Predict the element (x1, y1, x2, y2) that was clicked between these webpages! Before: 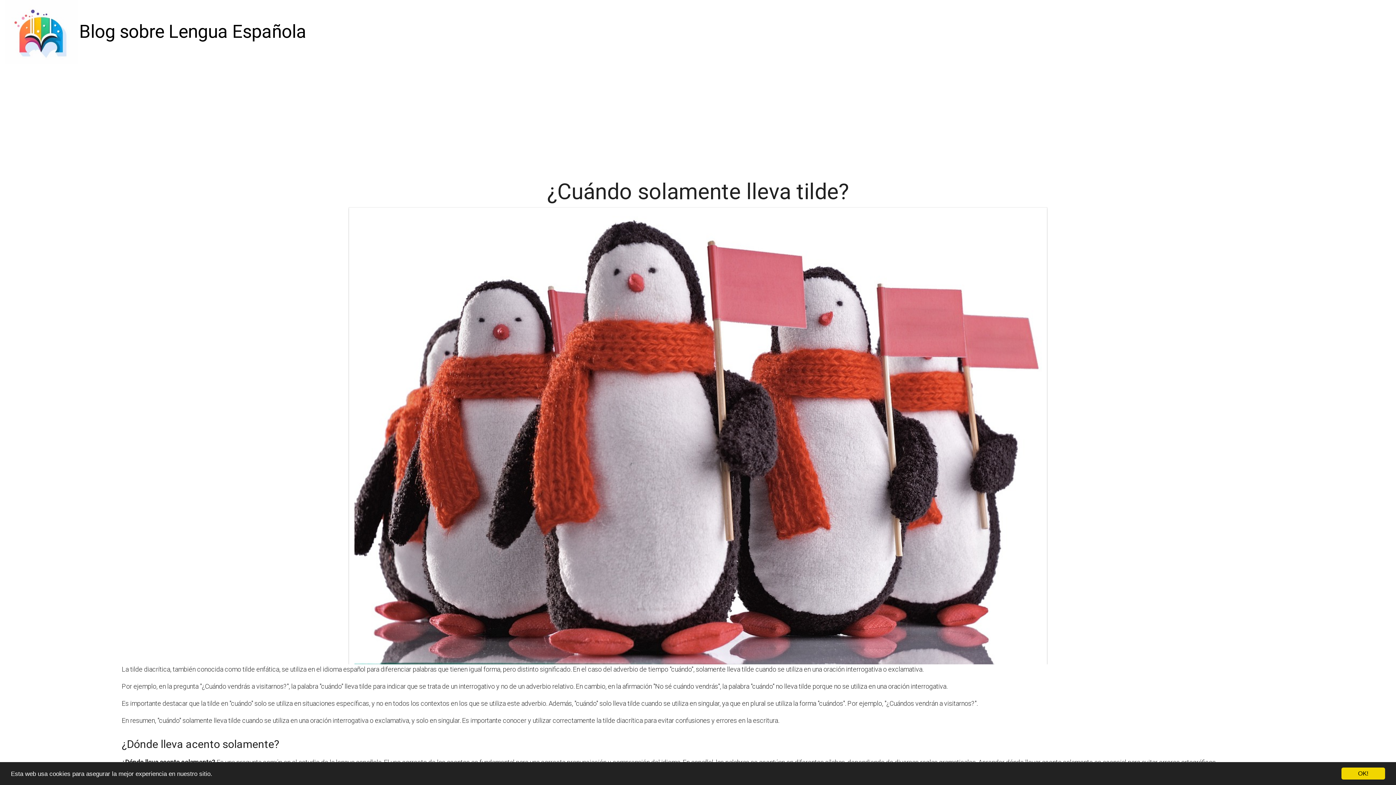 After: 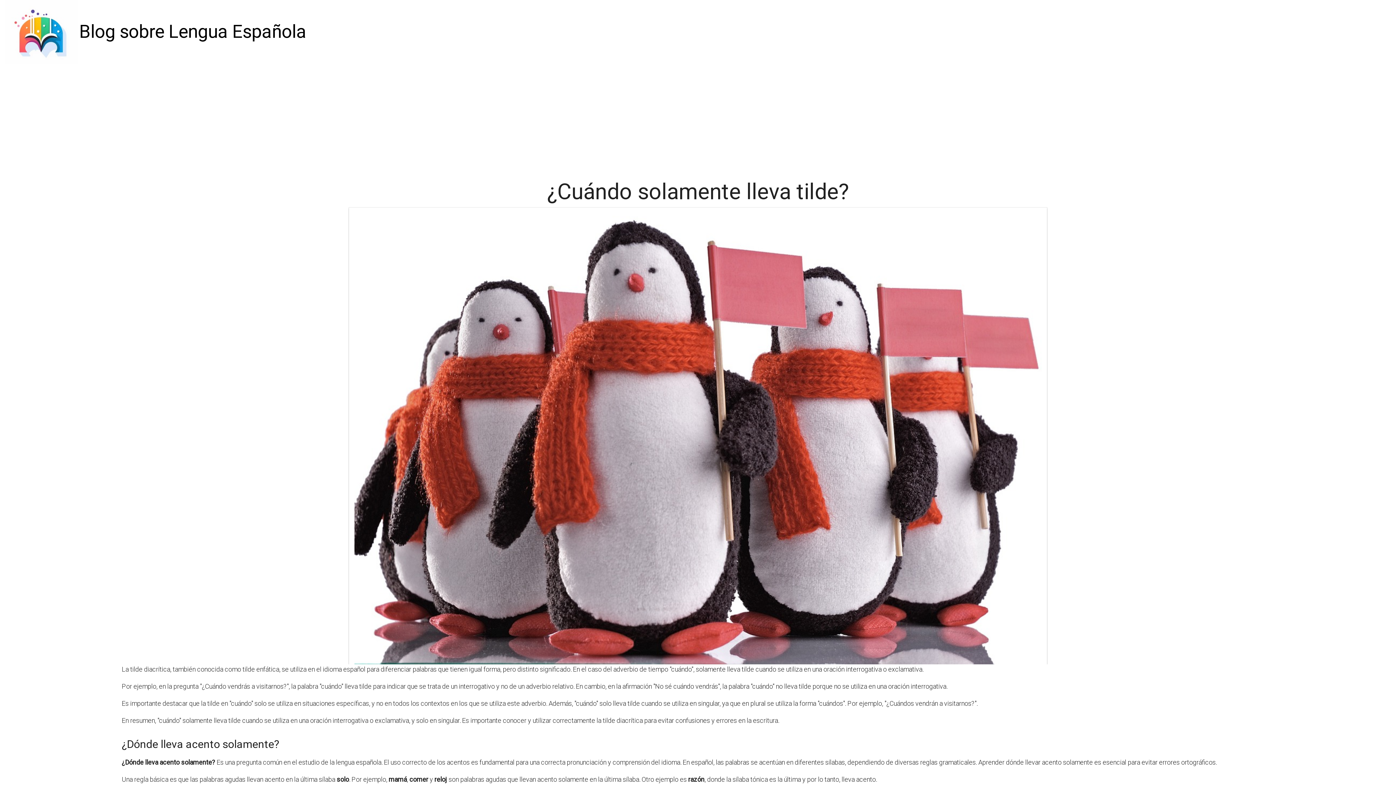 Action: label: OK! bbox: (1341, 768, 1385, 780)